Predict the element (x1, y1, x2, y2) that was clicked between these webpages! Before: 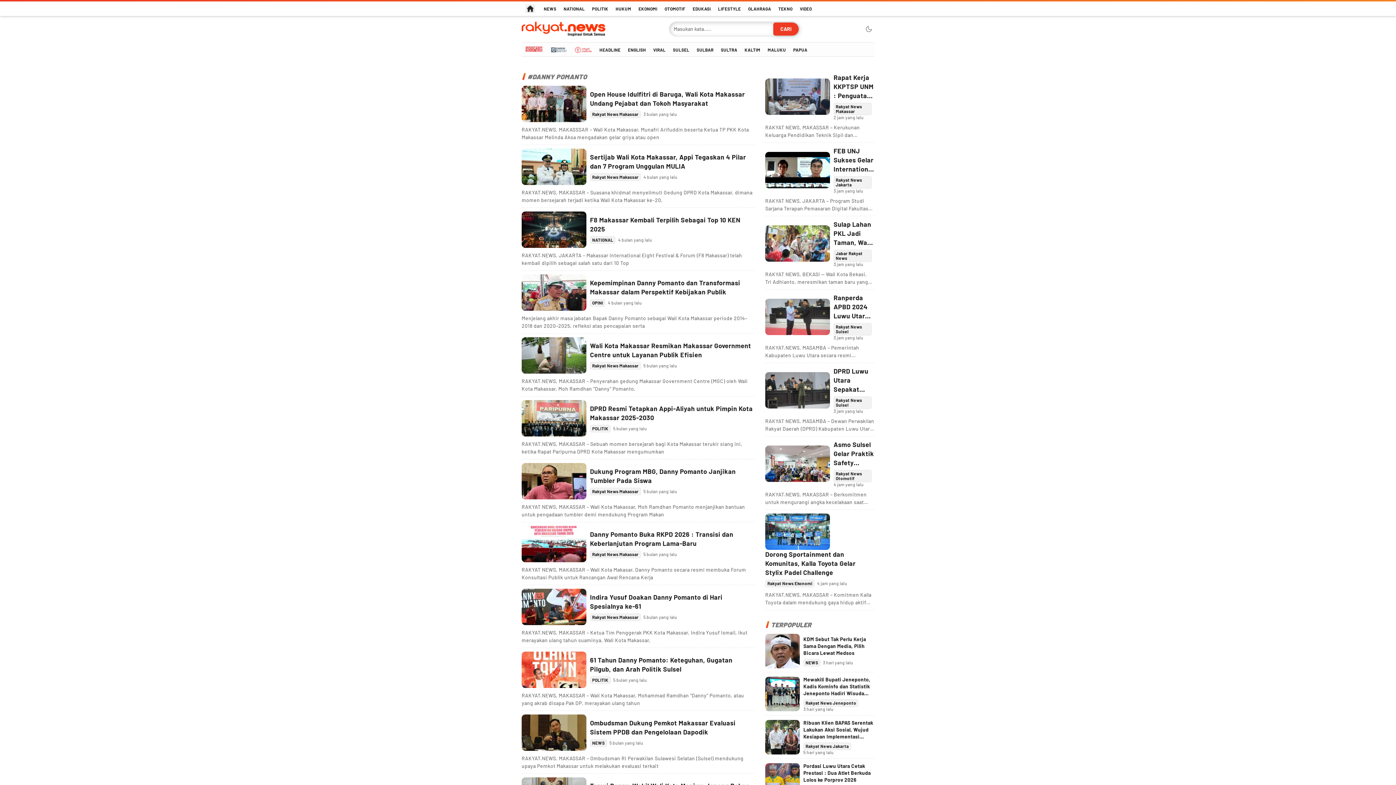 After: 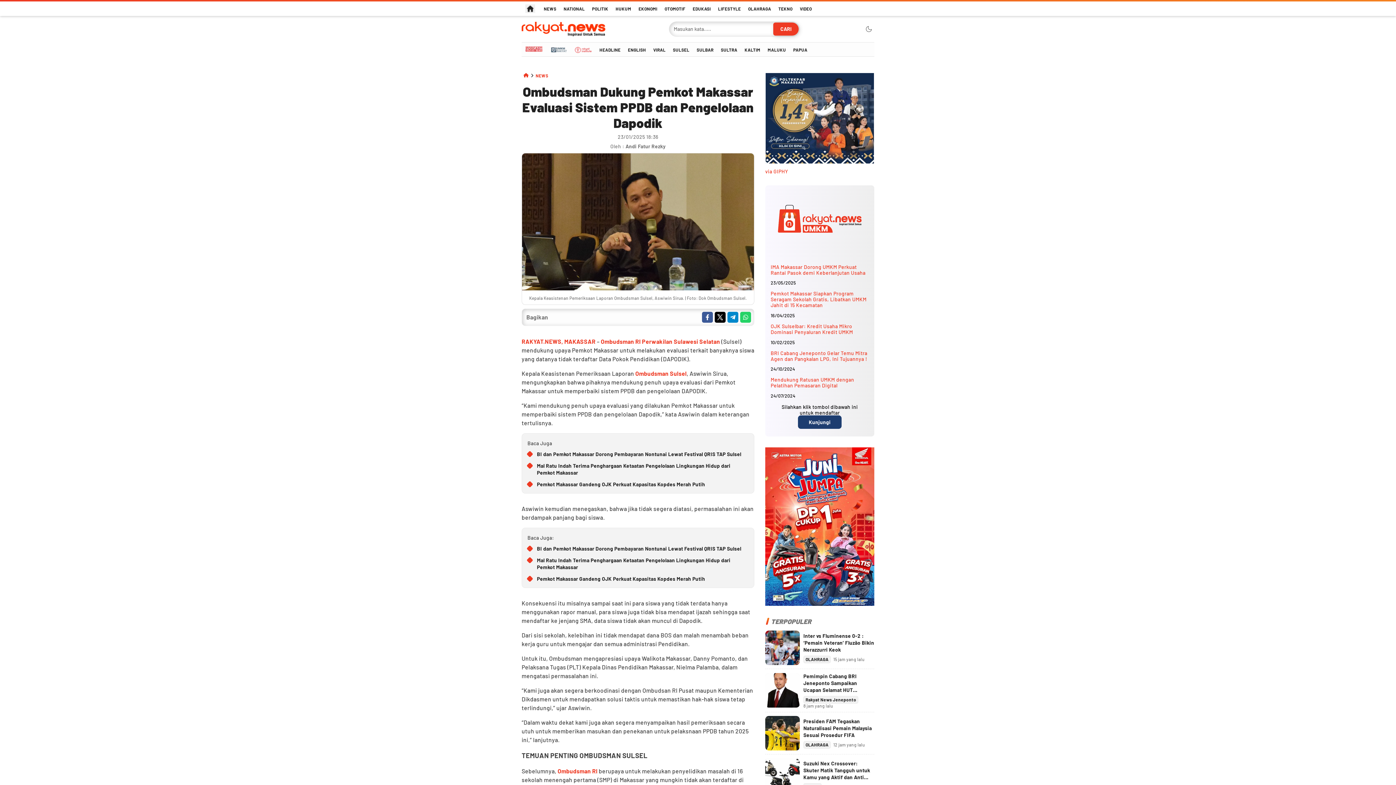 Action: bbox: (590, 719, 735, 736) label: Ombudsman Dukung Pemkot Makassar Evaluasi Sistem PPDB dan Pengelolaan Dapodik